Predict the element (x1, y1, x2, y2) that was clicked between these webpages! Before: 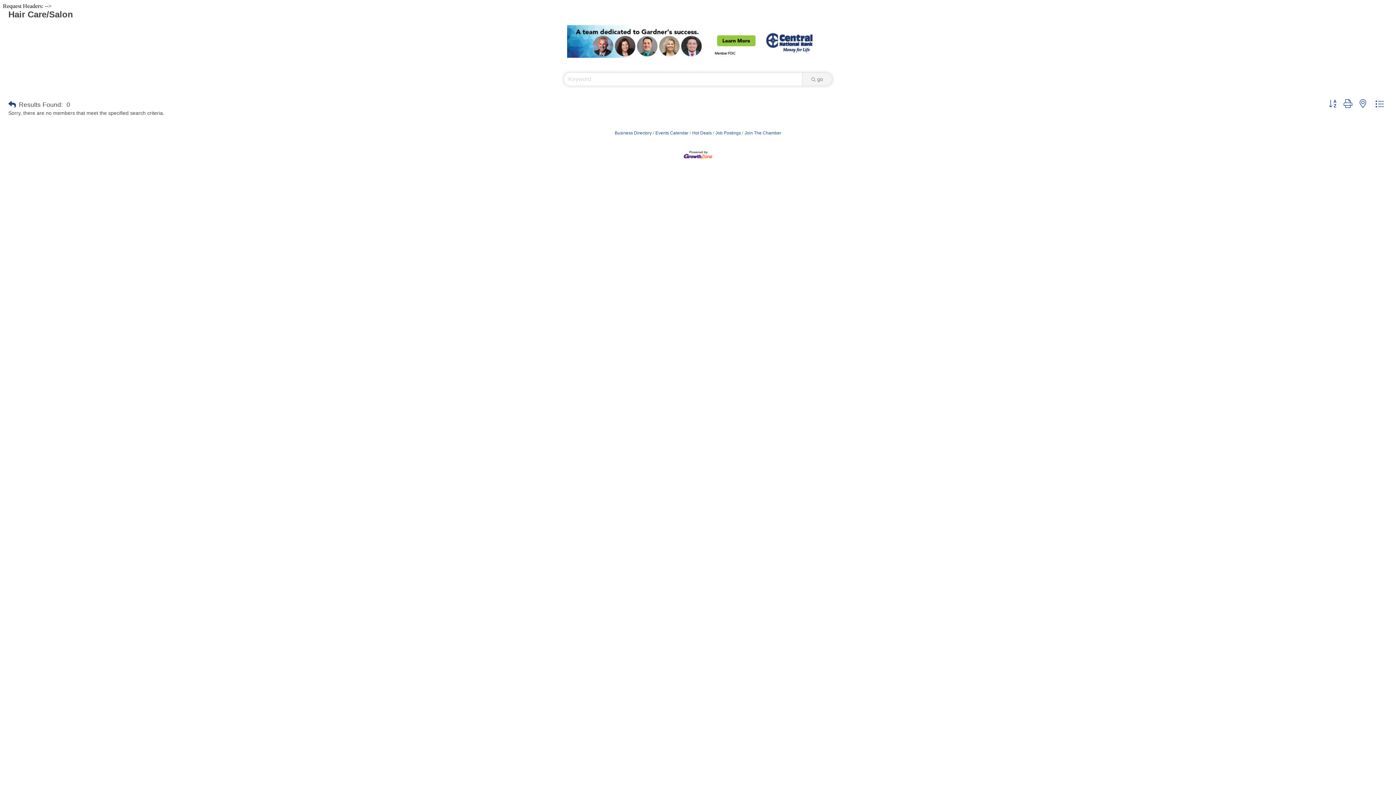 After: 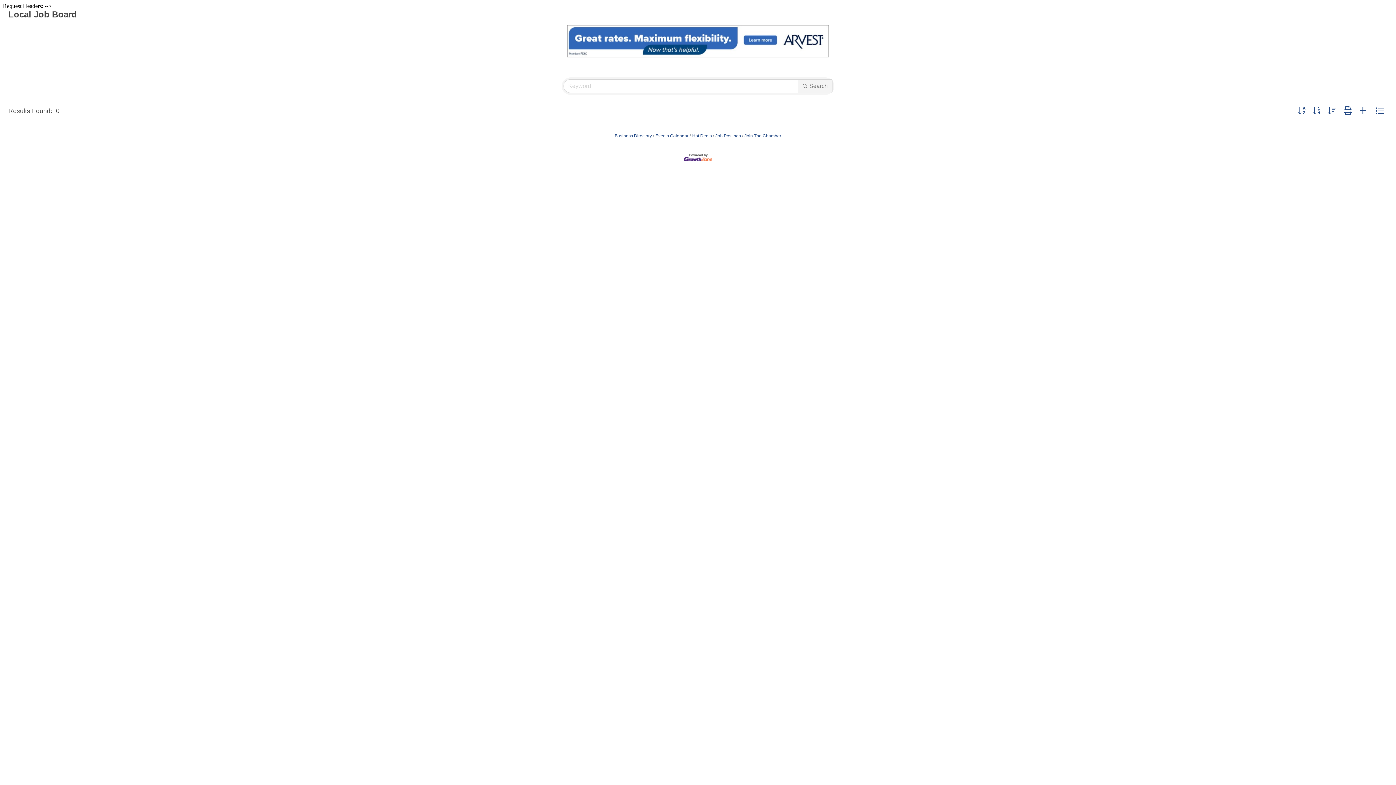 Action: label: Job Postings bbox: (713, 130, 741, 135)